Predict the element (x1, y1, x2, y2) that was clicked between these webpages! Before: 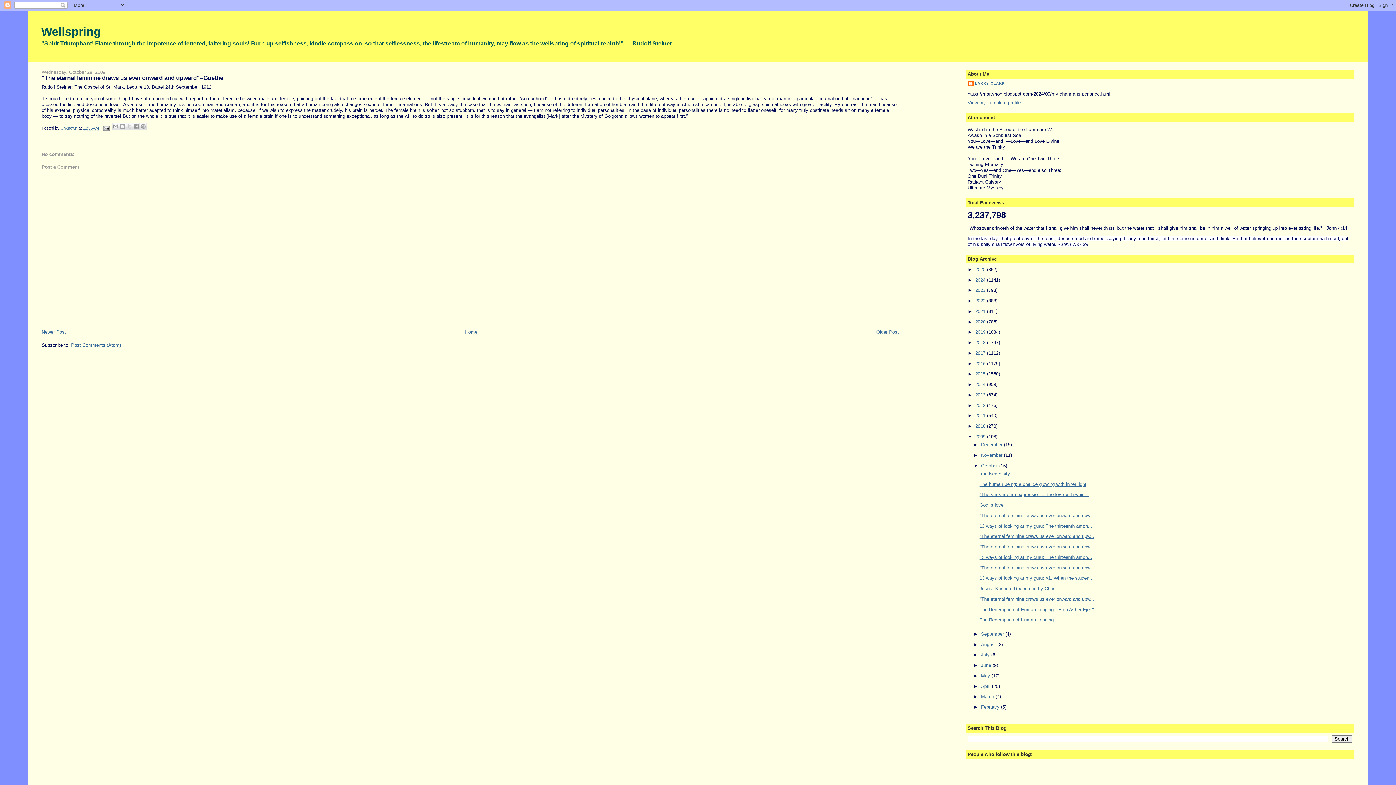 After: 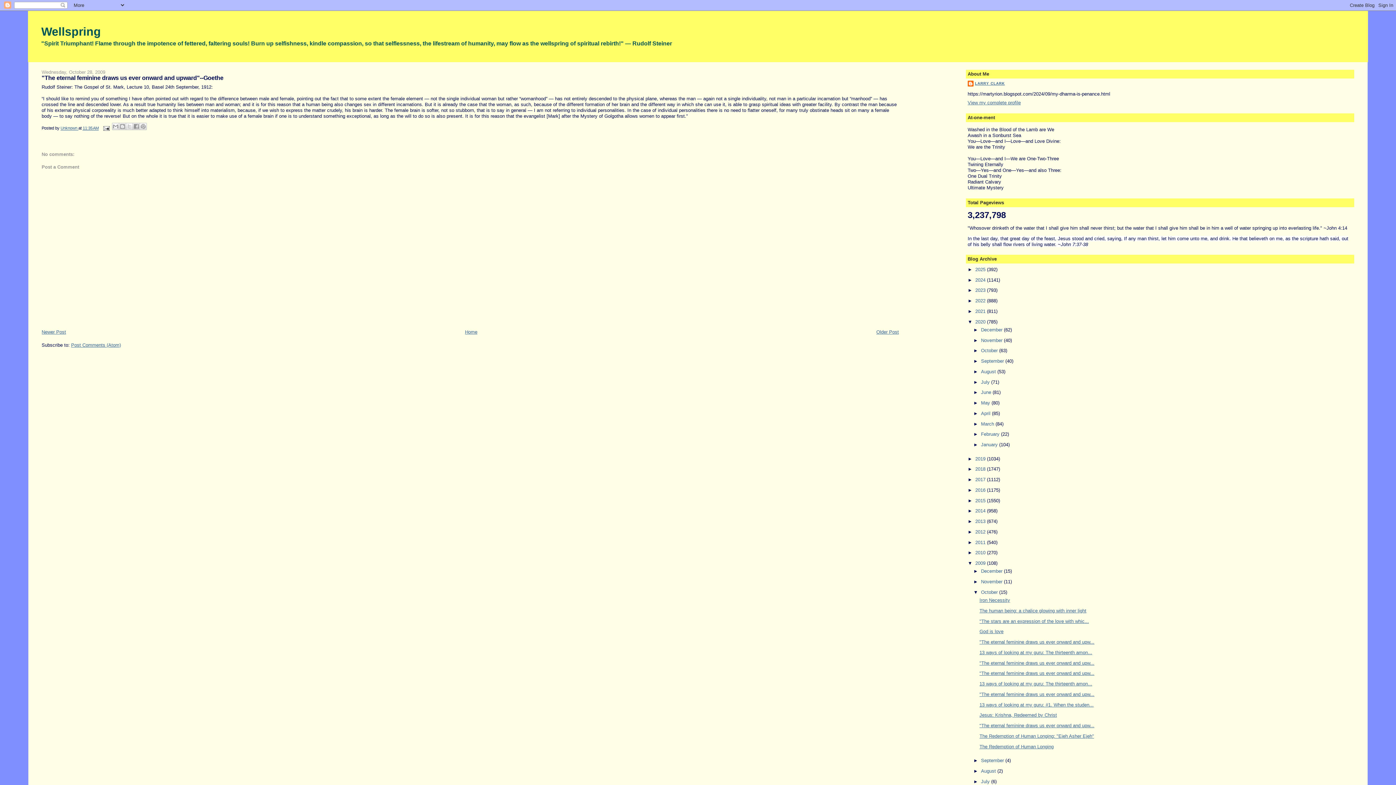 Action: bbox: (967, 319, 975, 324) label: ►  